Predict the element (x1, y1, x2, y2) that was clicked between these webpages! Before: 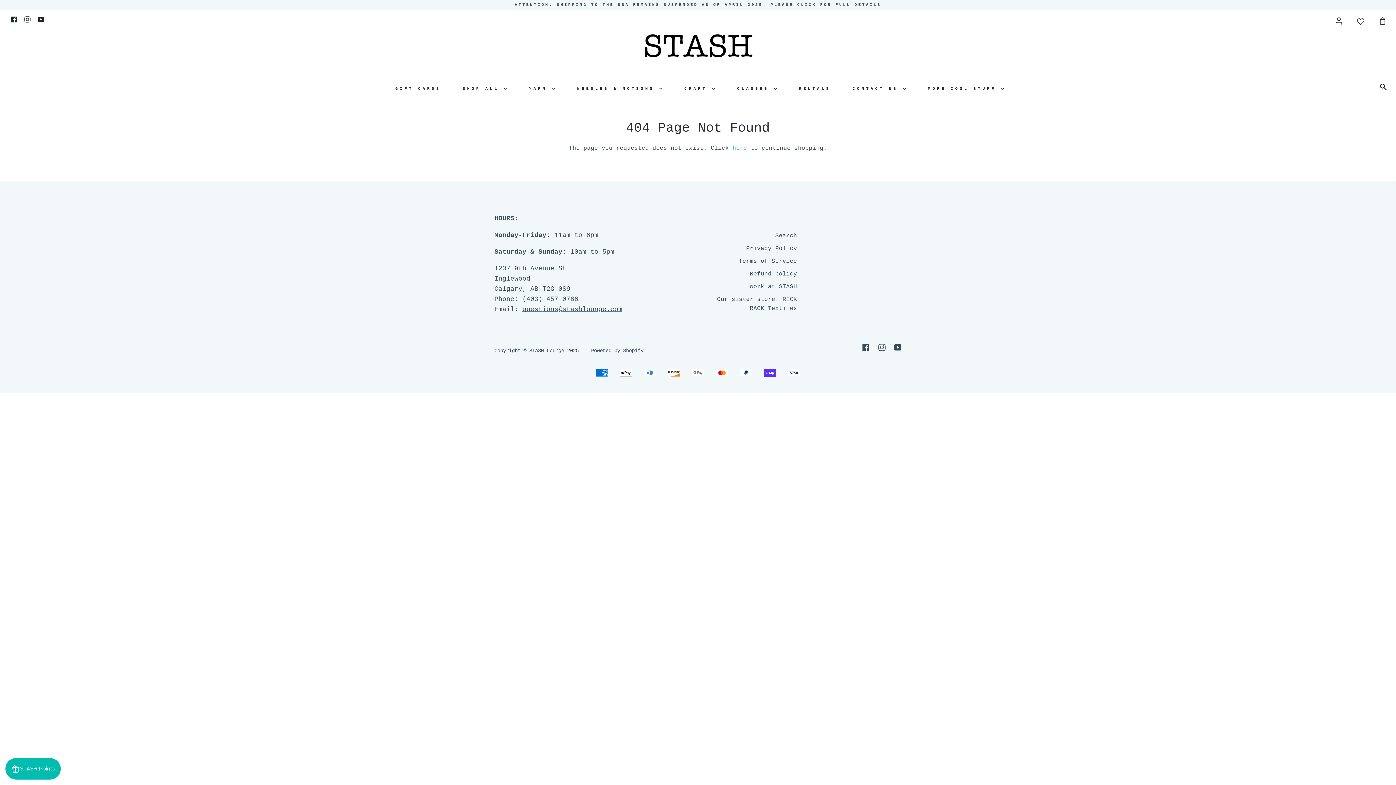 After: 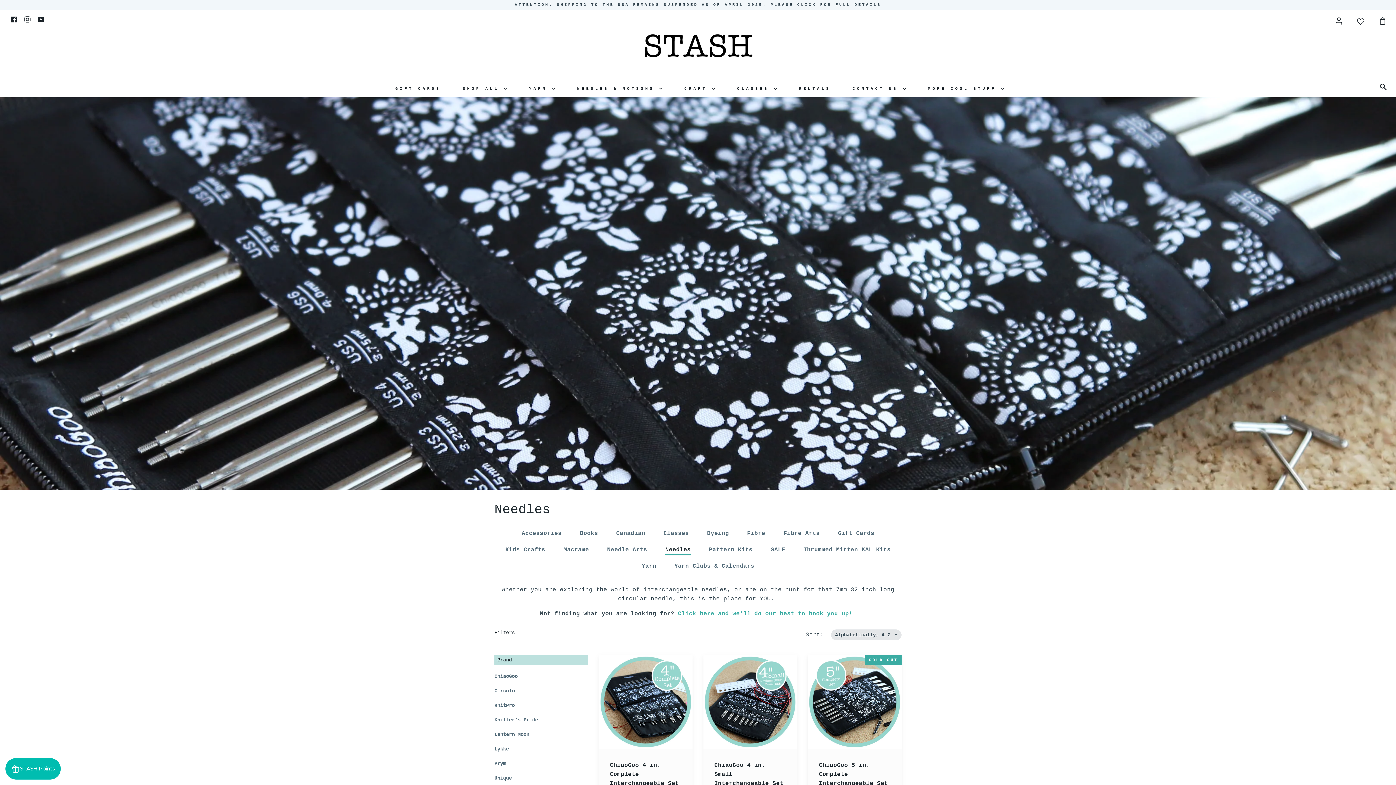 Action: bbox: (575, 81, 664, 96) label: NEEDLES & NOTIONS 